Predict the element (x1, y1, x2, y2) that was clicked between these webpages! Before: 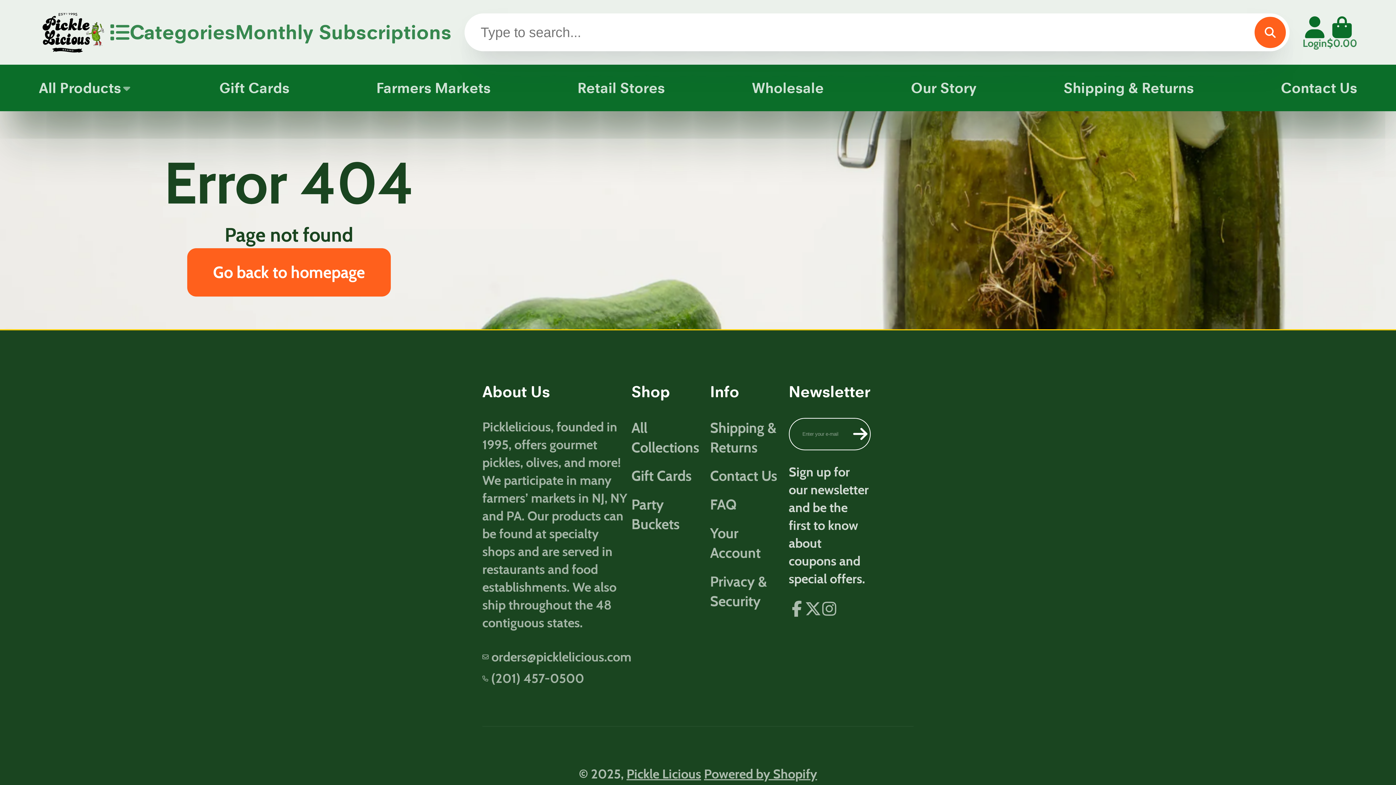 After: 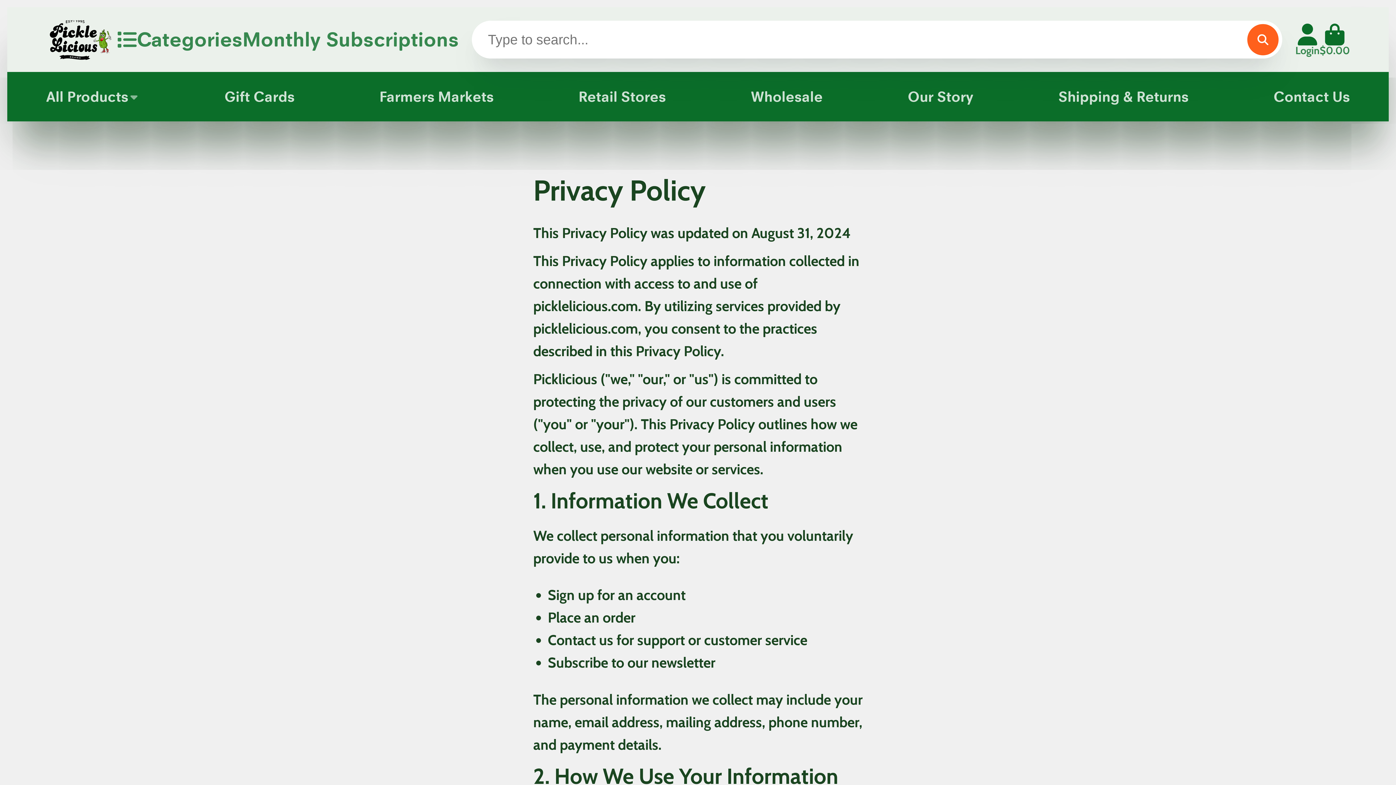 Action: label: Privacy & Security bbox: (710, 572, 788, 611)